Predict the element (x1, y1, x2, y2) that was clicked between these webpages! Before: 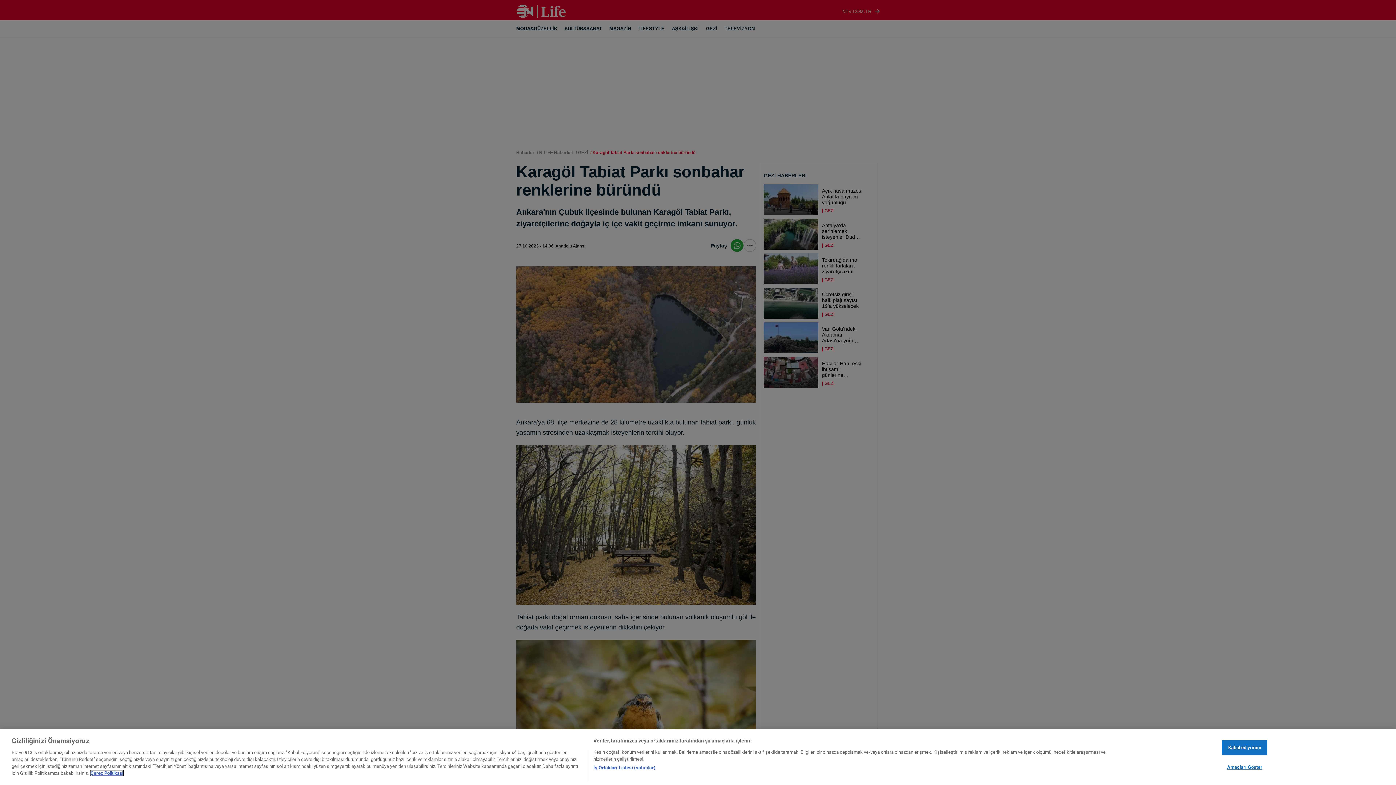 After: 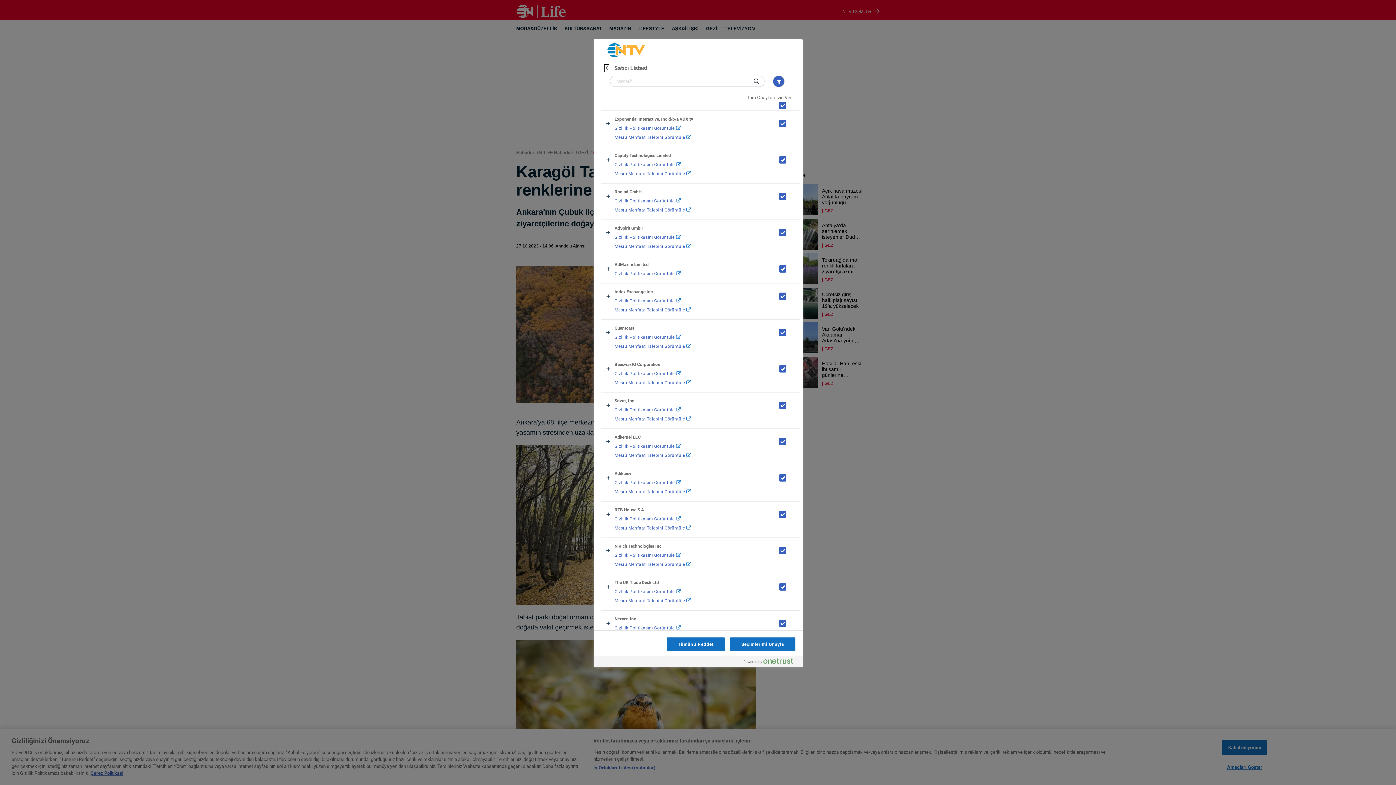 Action: label: İş Ortakları Listesi (satıcılar) bbox: (593, 781, 655, 788)